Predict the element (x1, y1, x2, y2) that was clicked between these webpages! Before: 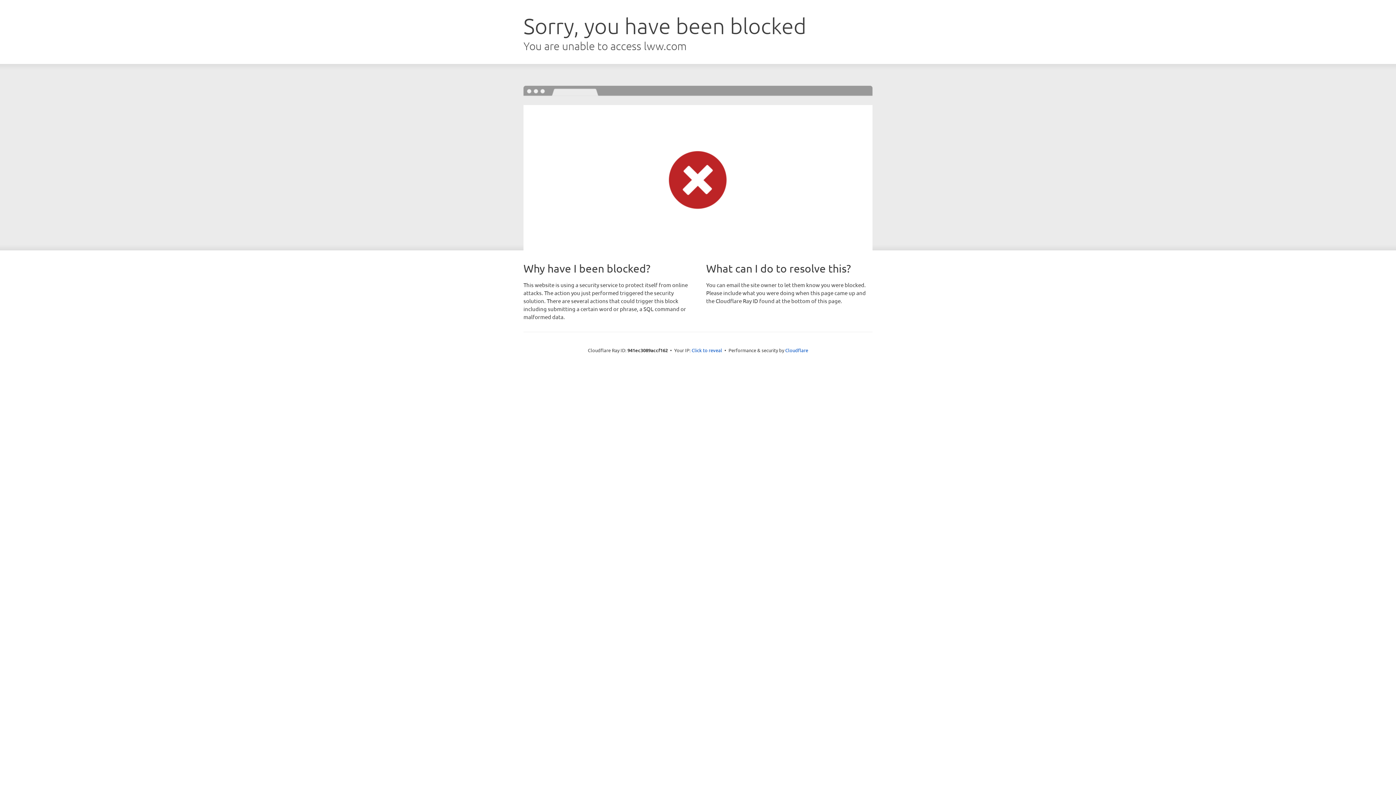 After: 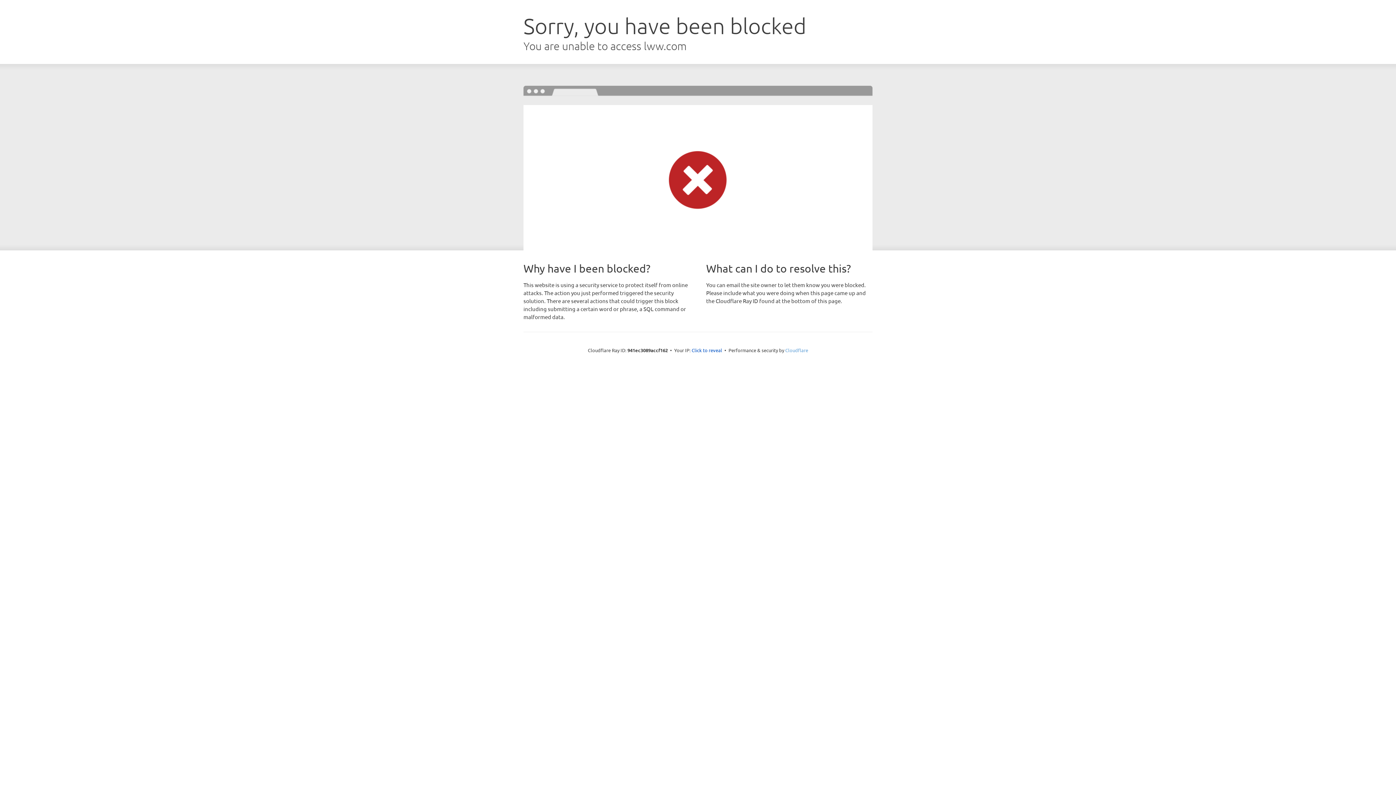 Action: label: Cloudflare bbox: (785, 347, 808, 353)